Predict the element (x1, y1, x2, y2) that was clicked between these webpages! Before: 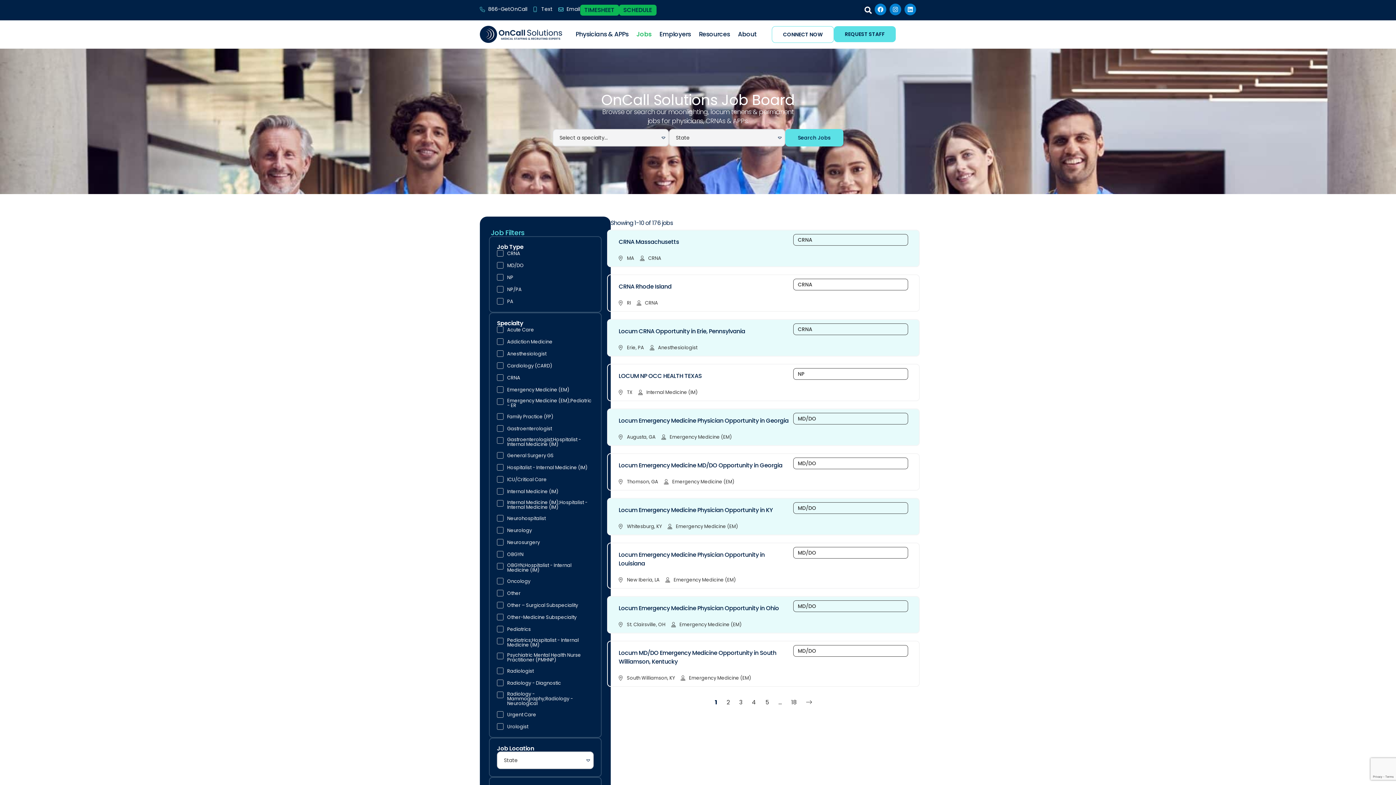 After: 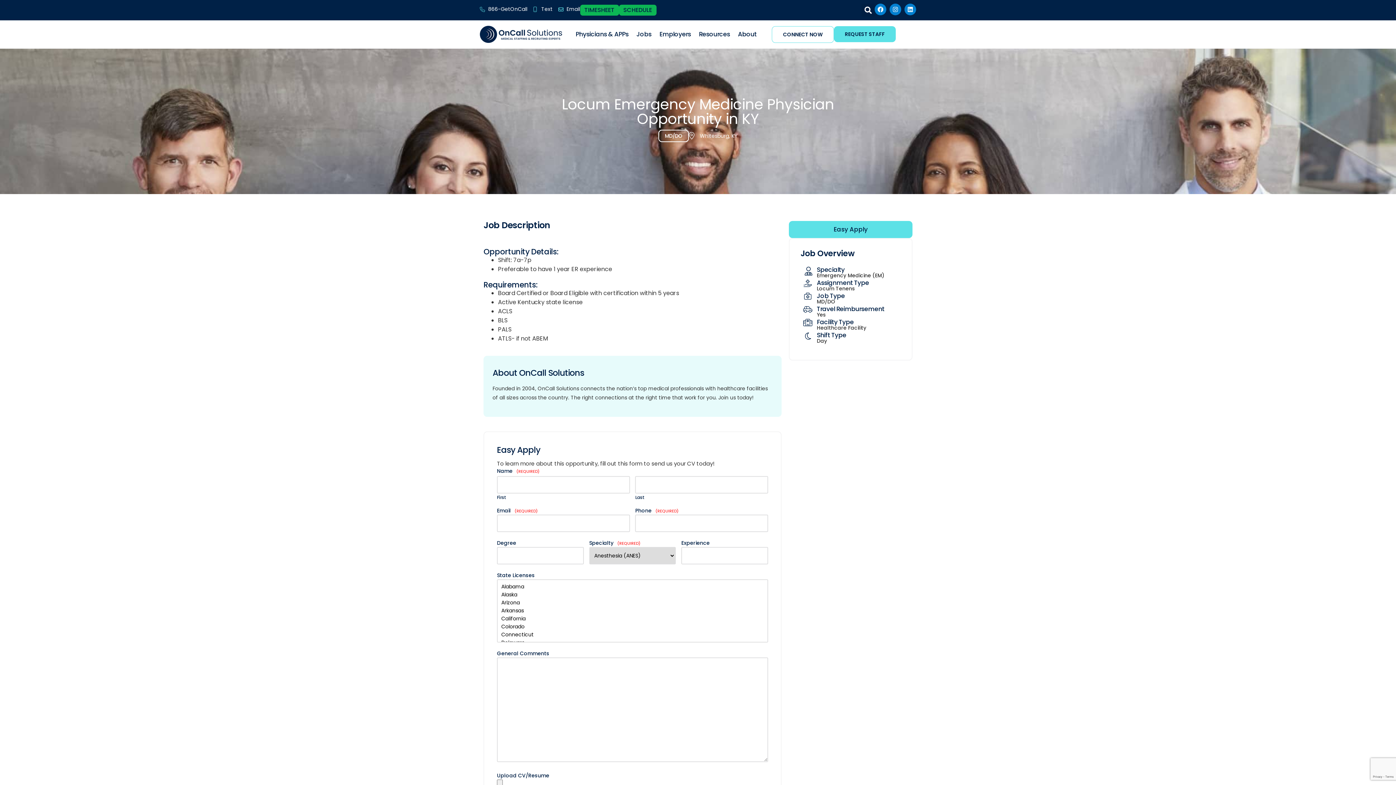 Action: bbox: (618, 506, 773, 514) label: Locum Emergency Medicine Physician Opportunity in KY